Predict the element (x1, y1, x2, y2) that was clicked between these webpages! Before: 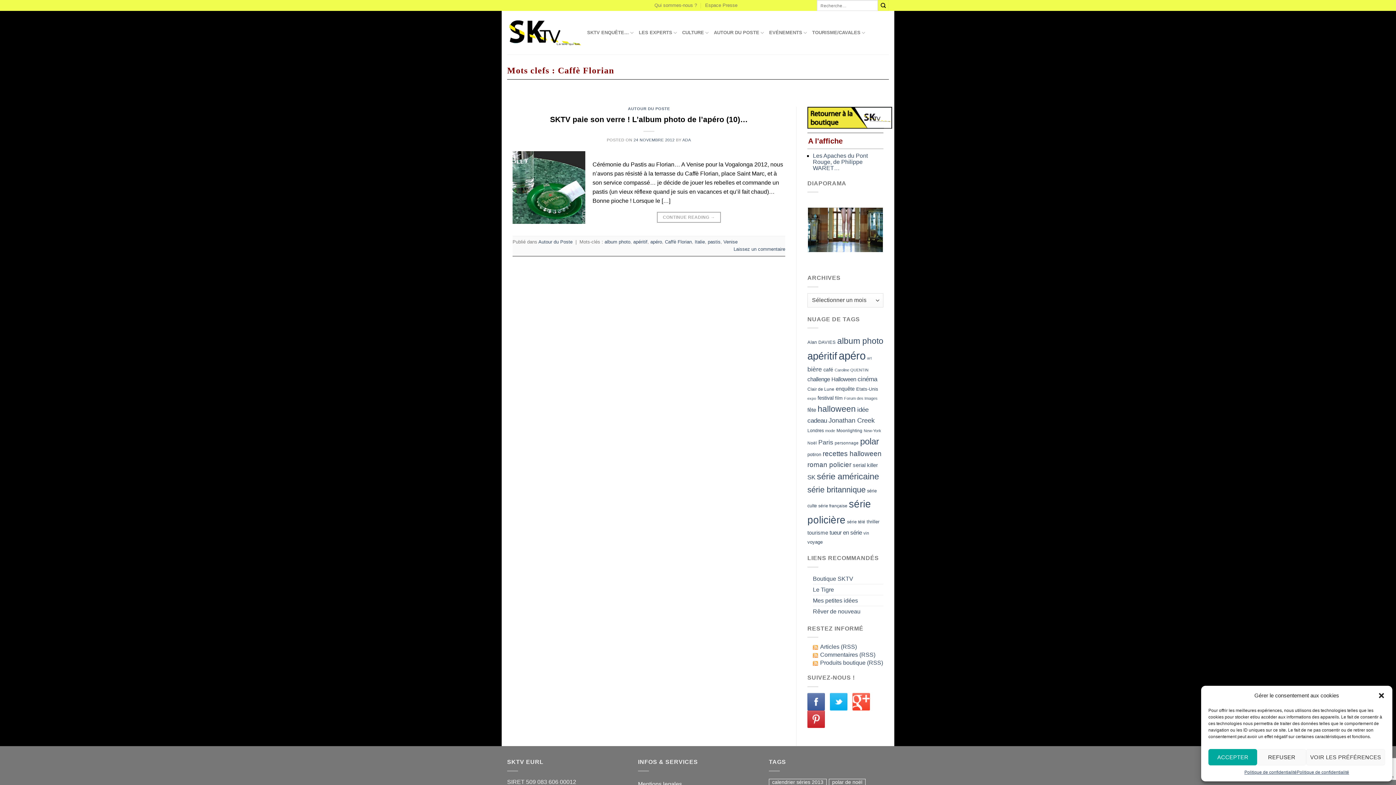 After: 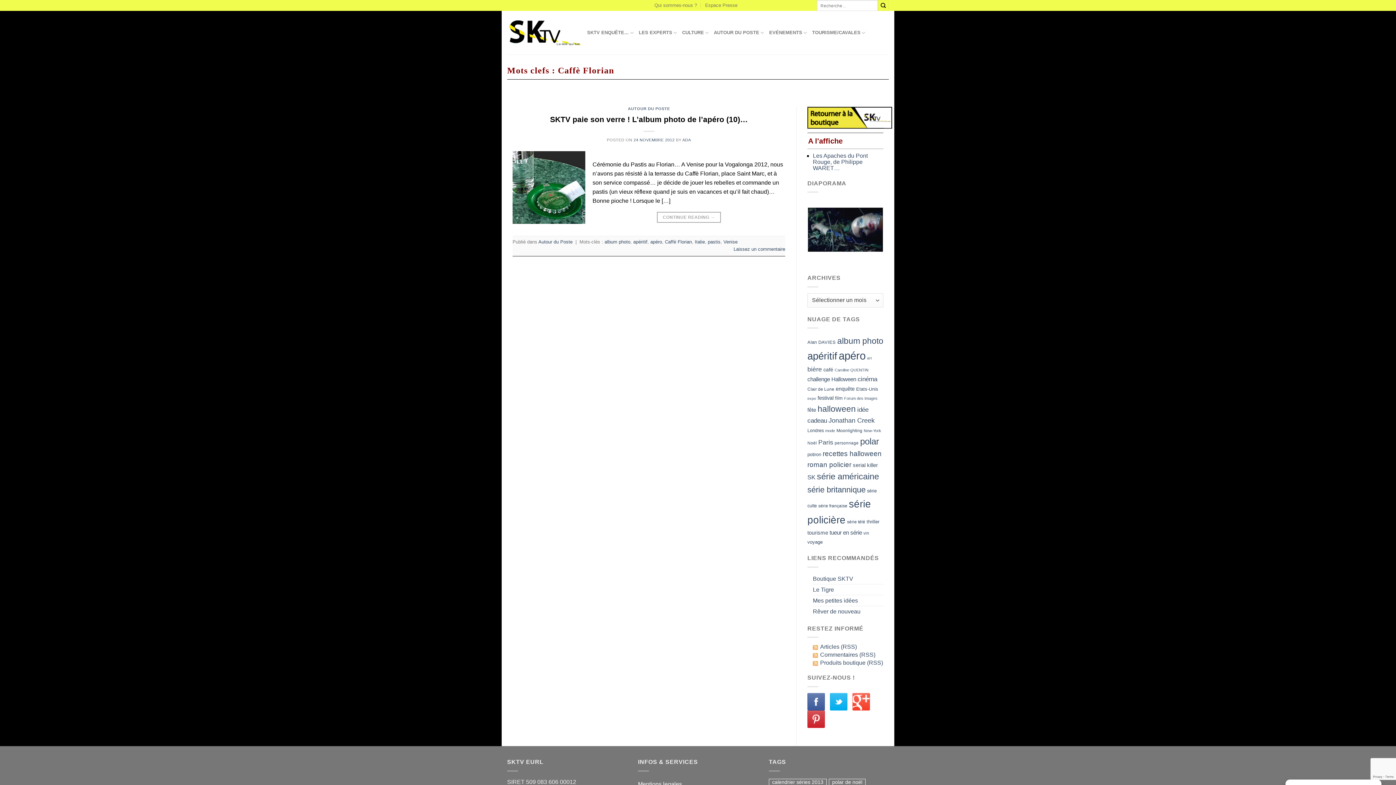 Action: bbox: (1378, 692, 1385, 699) label: Fermer la boîte de dialogue